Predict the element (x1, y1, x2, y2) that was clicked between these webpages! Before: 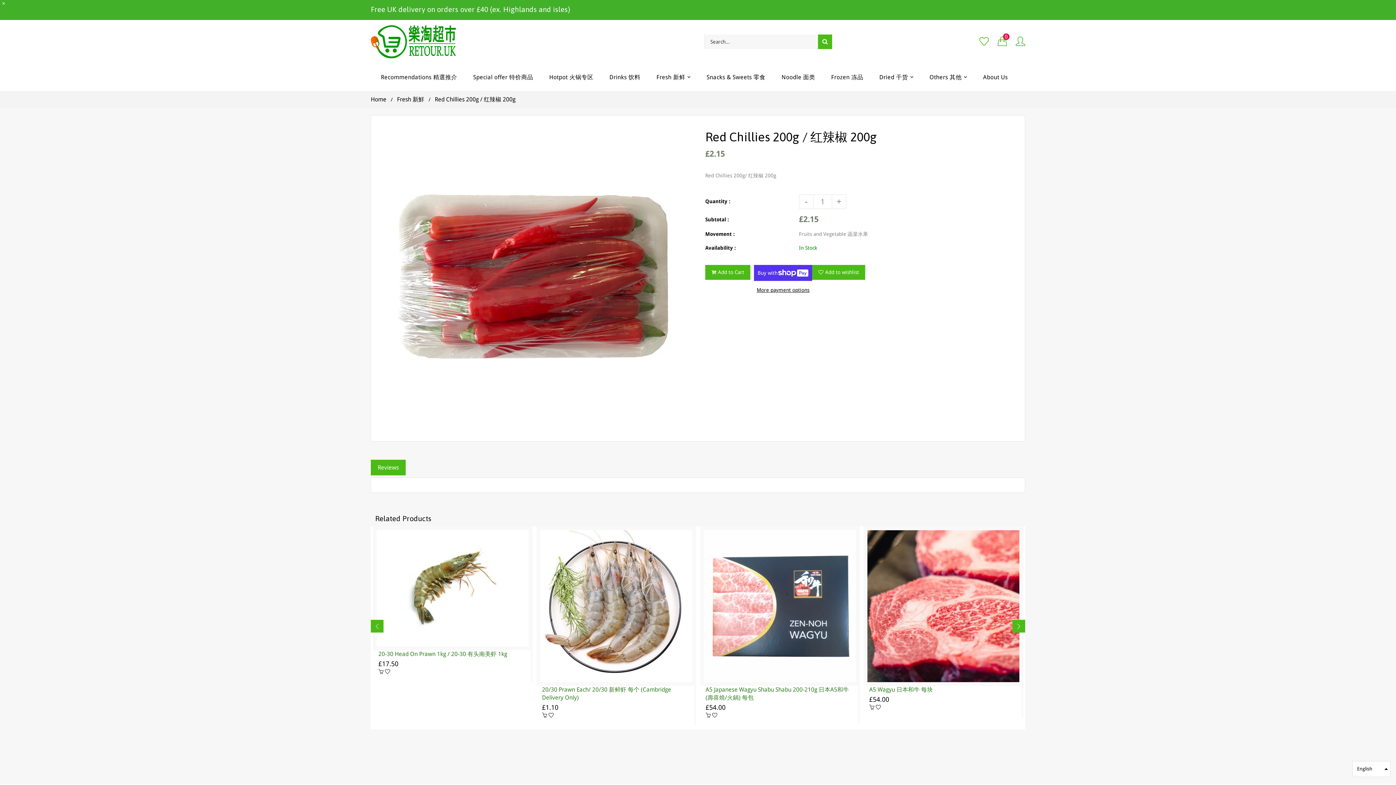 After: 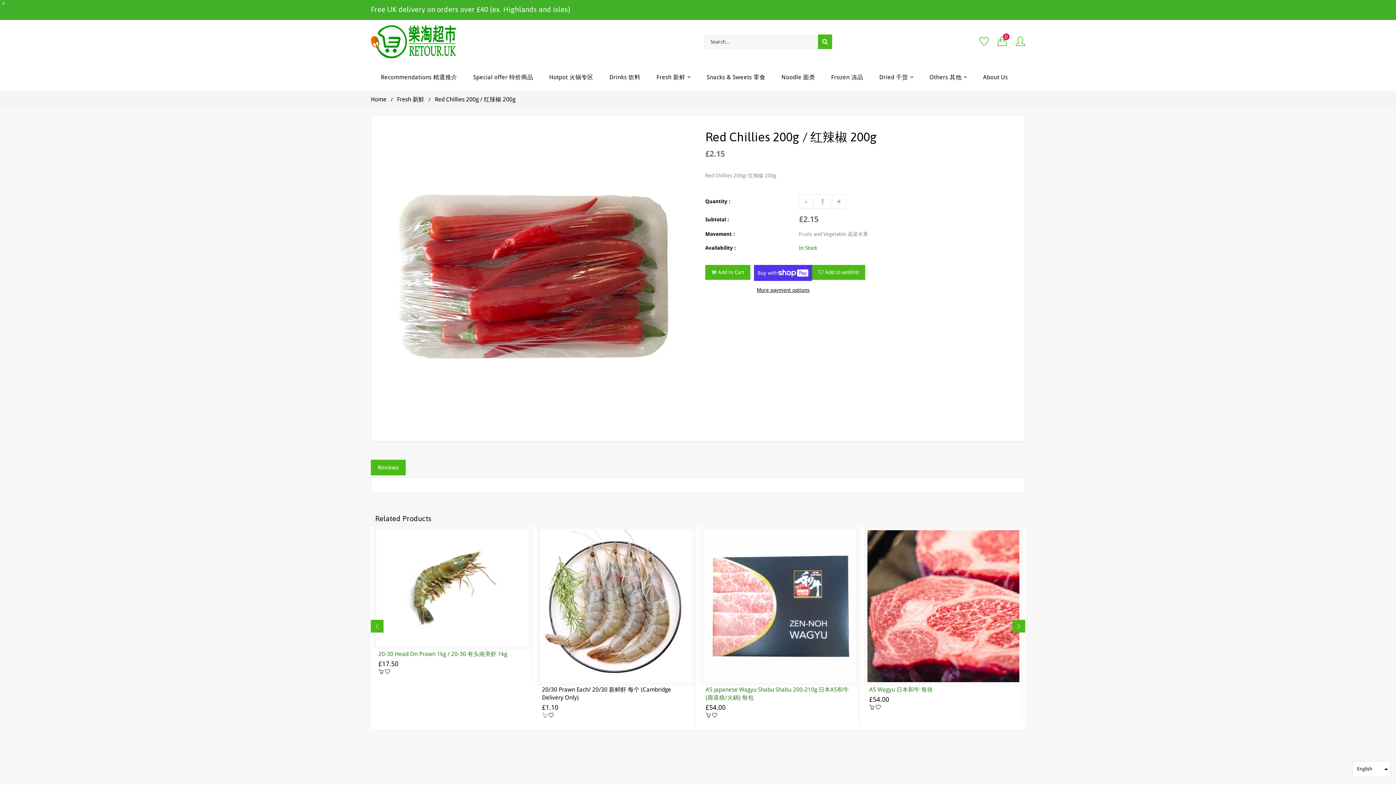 Action: bbox: (542, 713, 547, 718)